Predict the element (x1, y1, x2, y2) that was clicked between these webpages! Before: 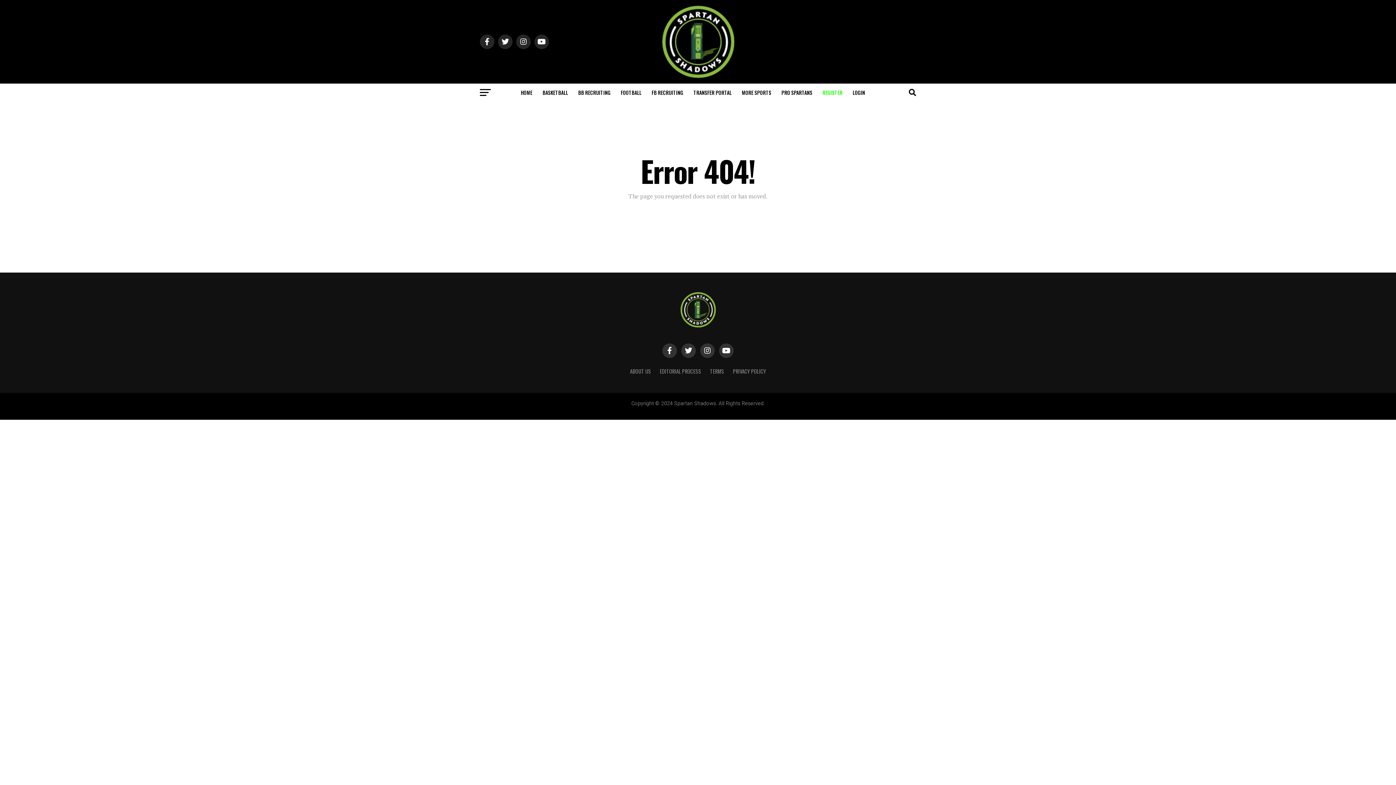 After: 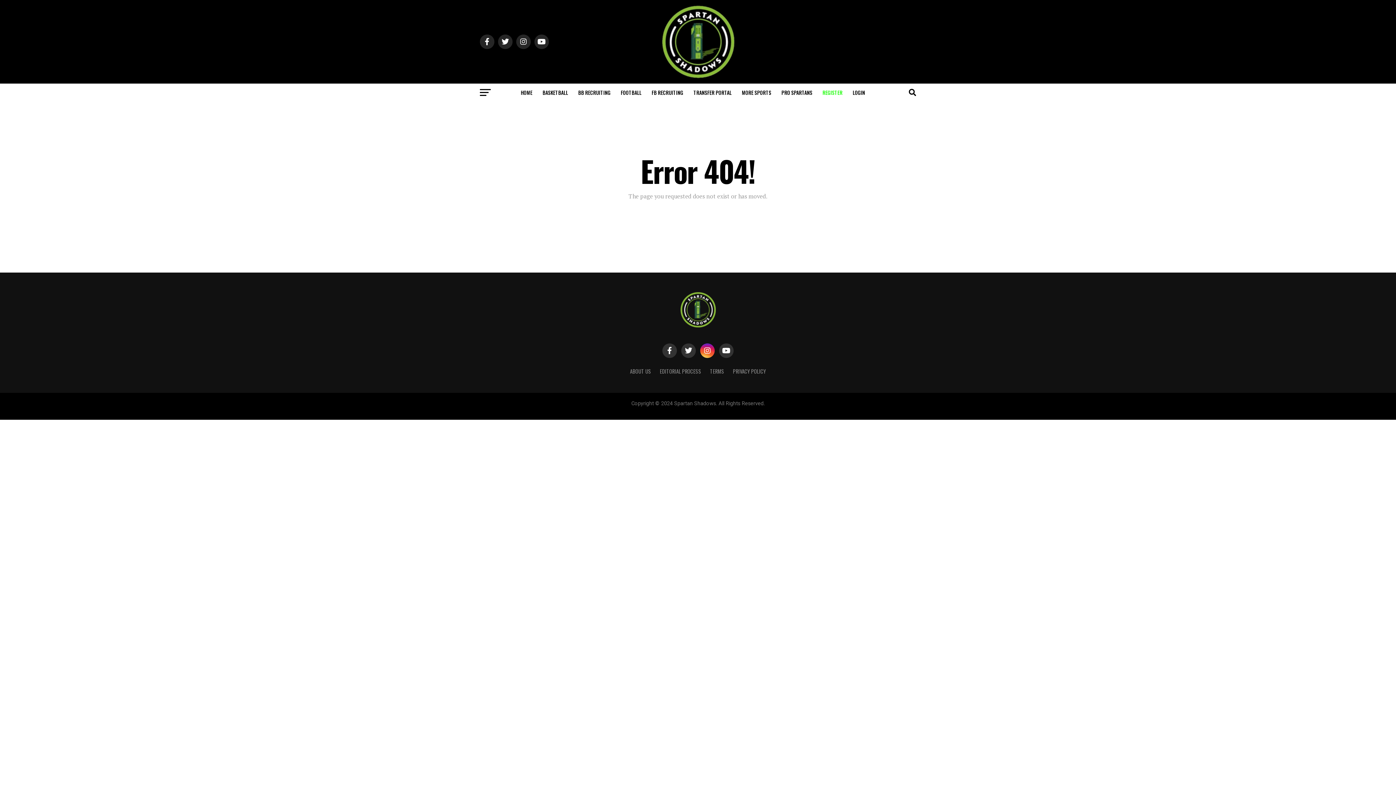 Action: bbox: (700, 343, 714, 358)